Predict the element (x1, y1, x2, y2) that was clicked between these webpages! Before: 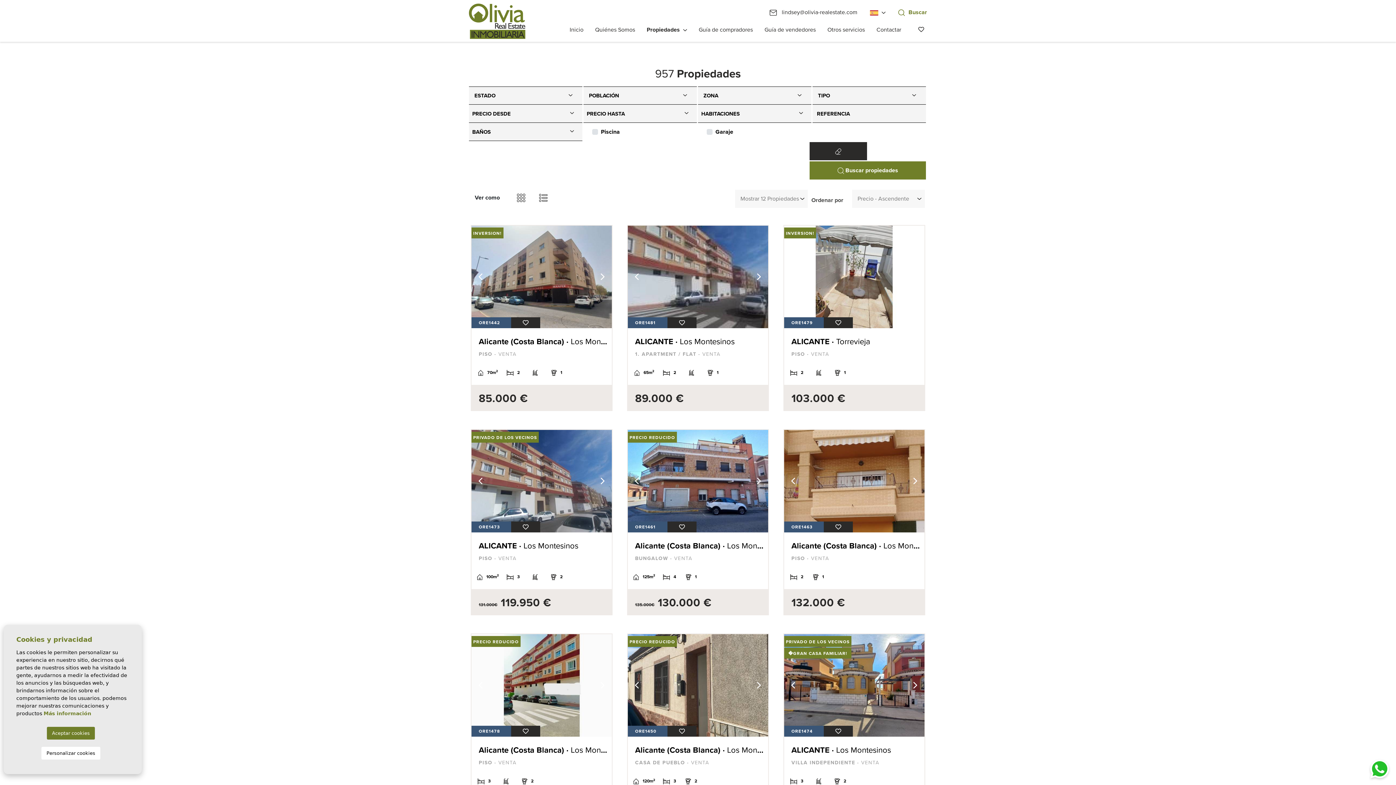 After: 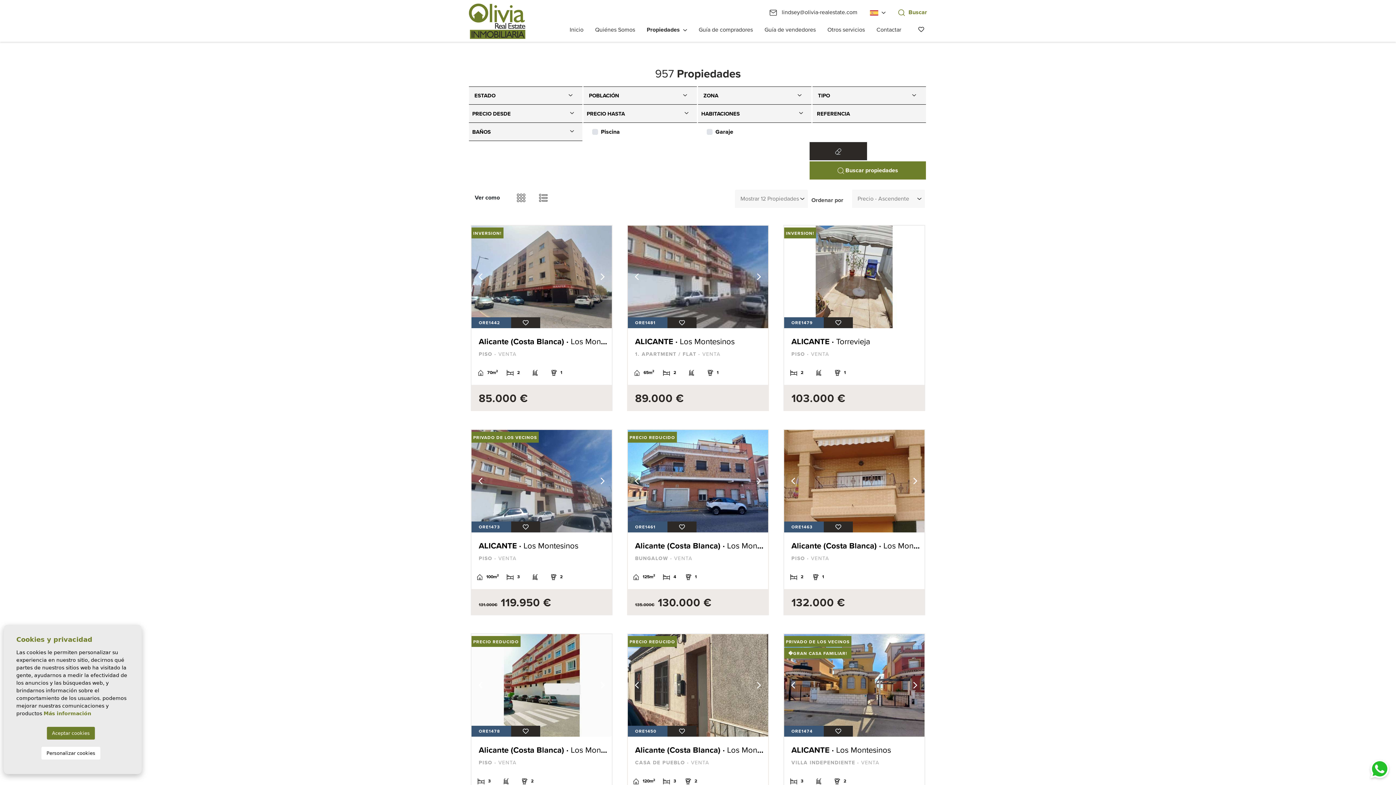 Action: bbox: (809, 161, 926, 179) label:  Buscar propiedades